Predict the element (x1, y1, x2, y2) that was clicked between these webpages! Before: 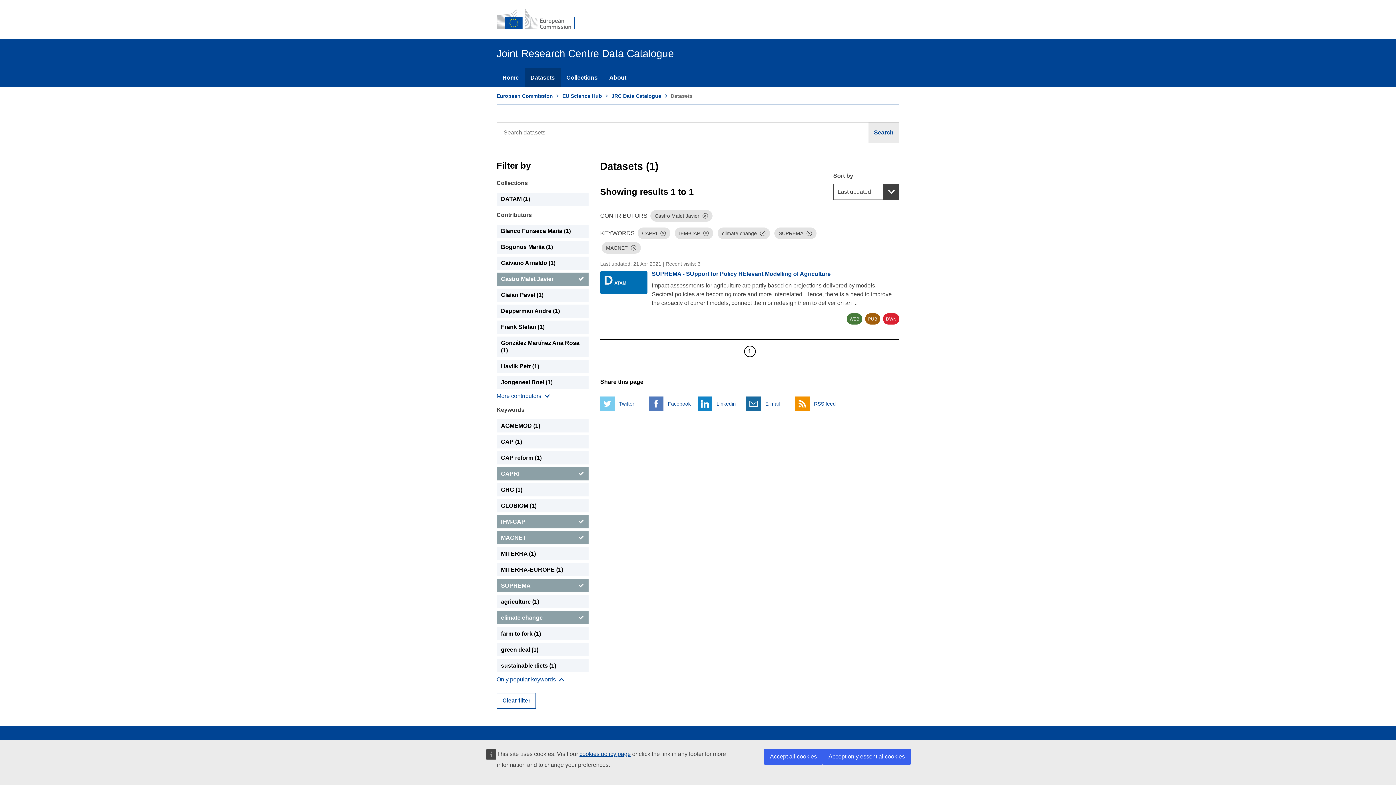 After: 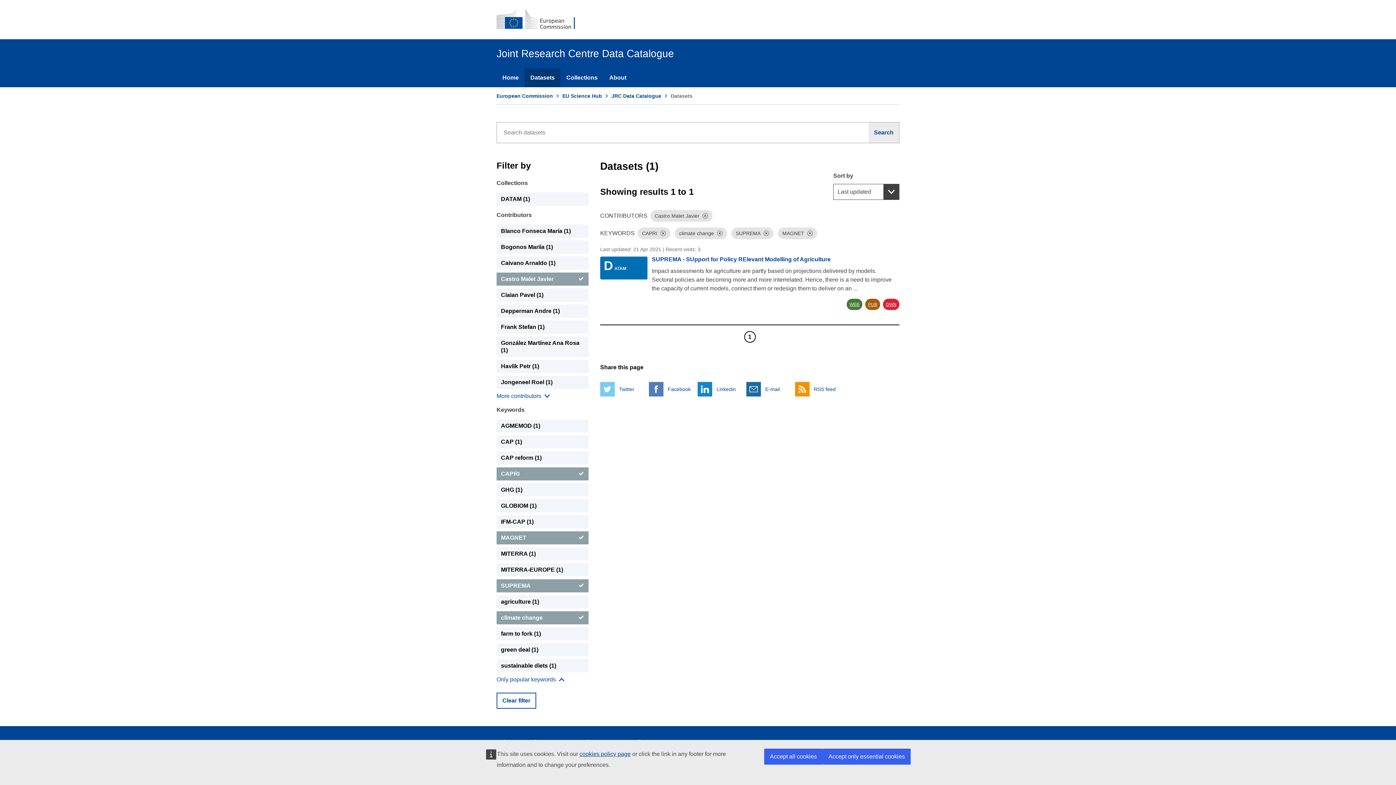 Action: bbox: (703, 230, 709, 236) label: Dismiss